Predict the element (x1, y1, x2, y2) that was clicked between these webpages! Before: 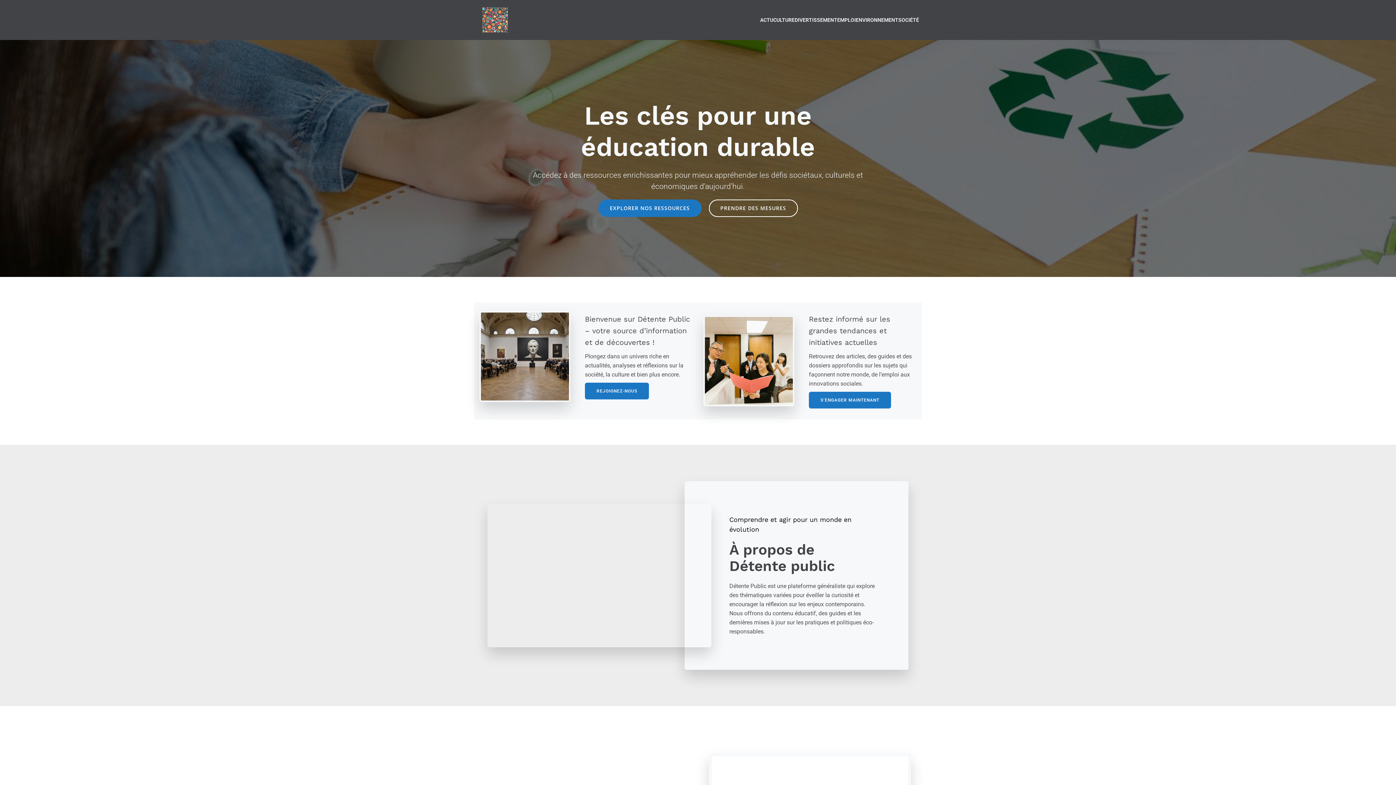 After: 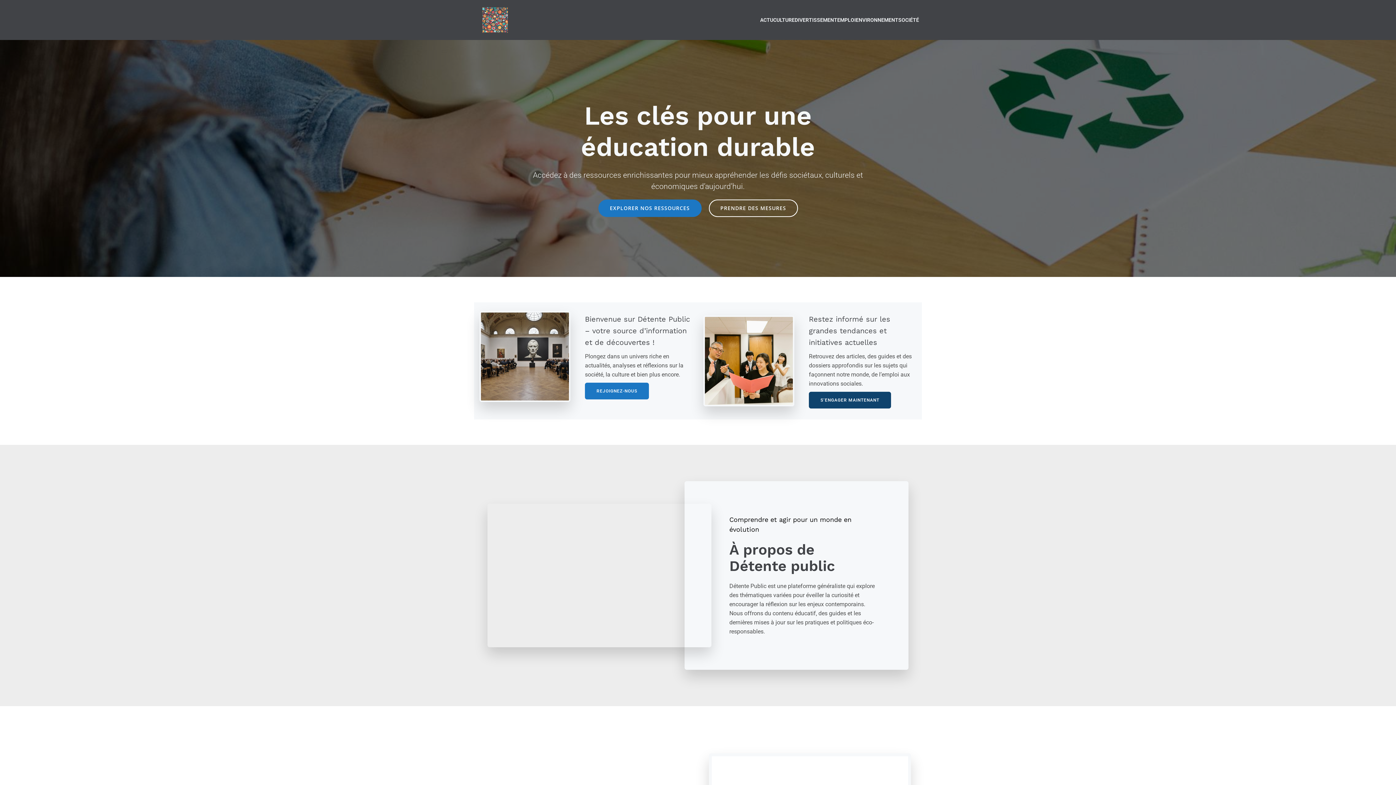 Action: bbox: (809, 392, 891, 408) label: S’ENGAGER MAINTENANT